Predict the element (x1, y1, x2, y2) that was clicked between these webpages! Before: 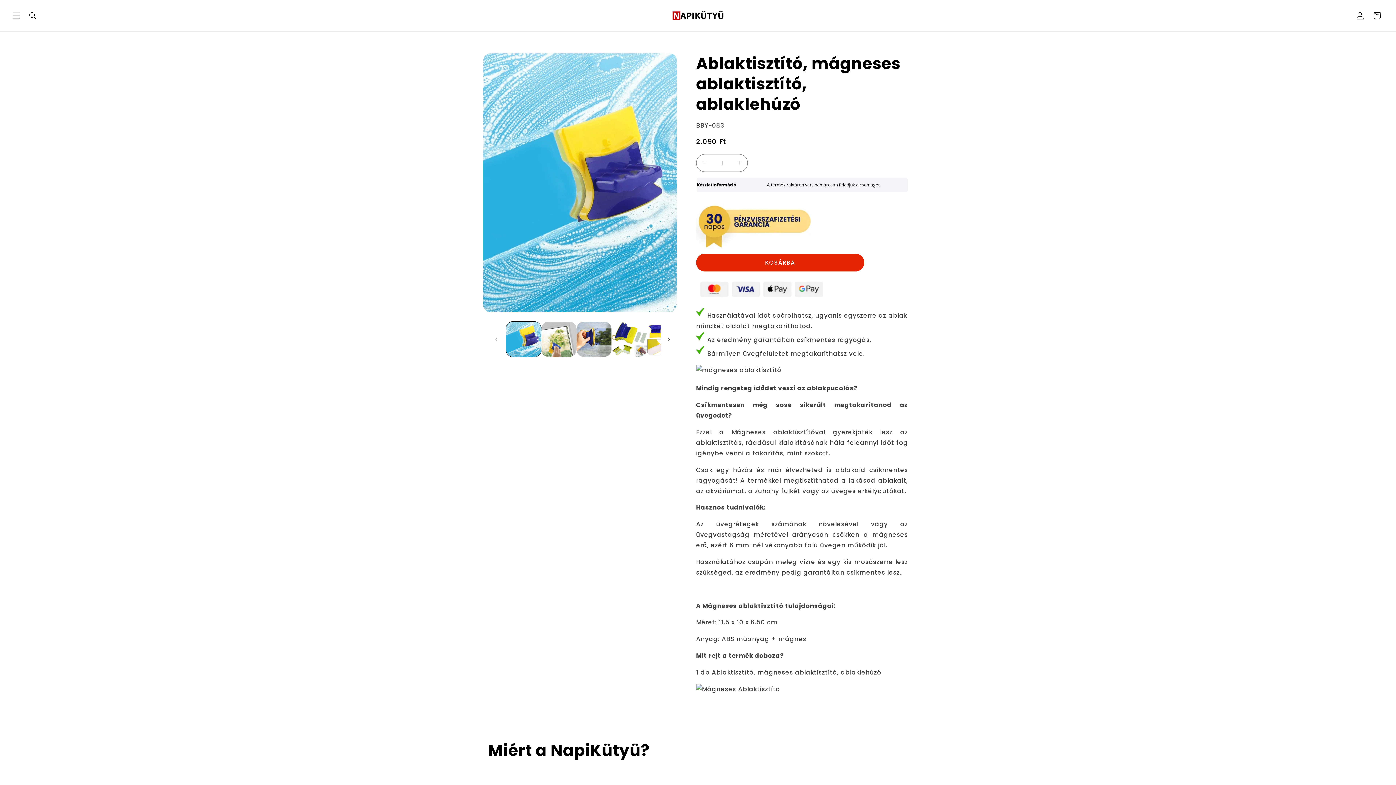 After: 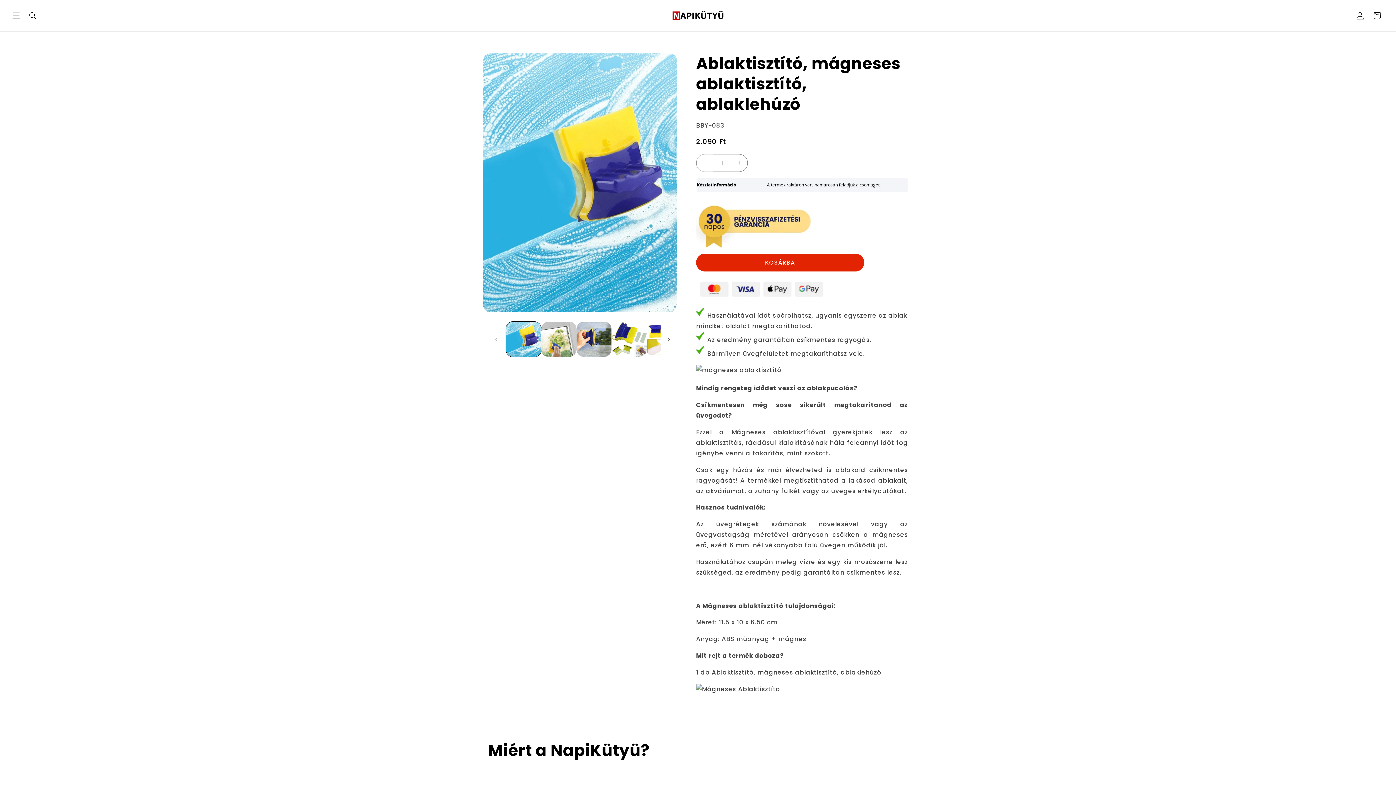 Action: label: Ablaktisztító, mágneses ablaktisztító, ablaklehúzó mennyiségének csökkentése bbox: (696, 154, 713, 171)